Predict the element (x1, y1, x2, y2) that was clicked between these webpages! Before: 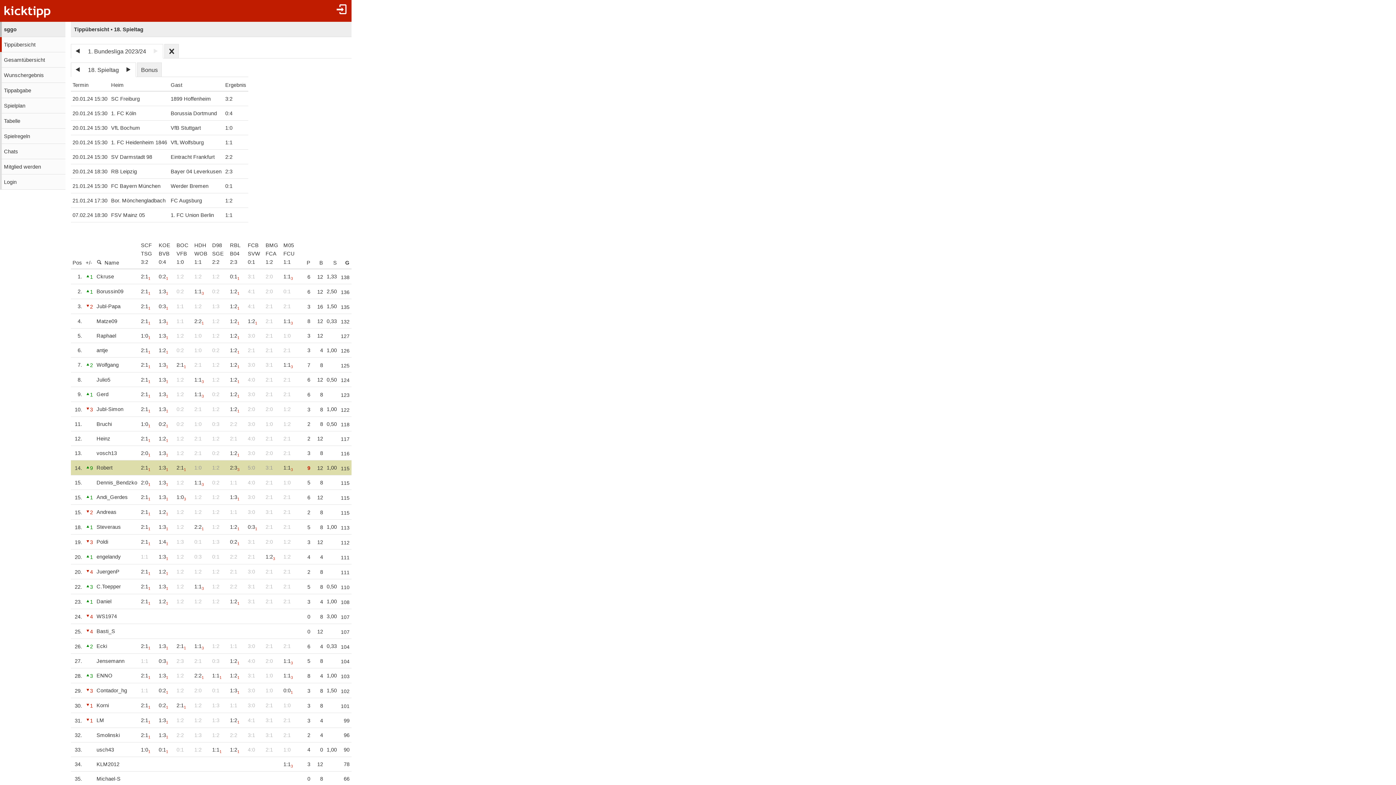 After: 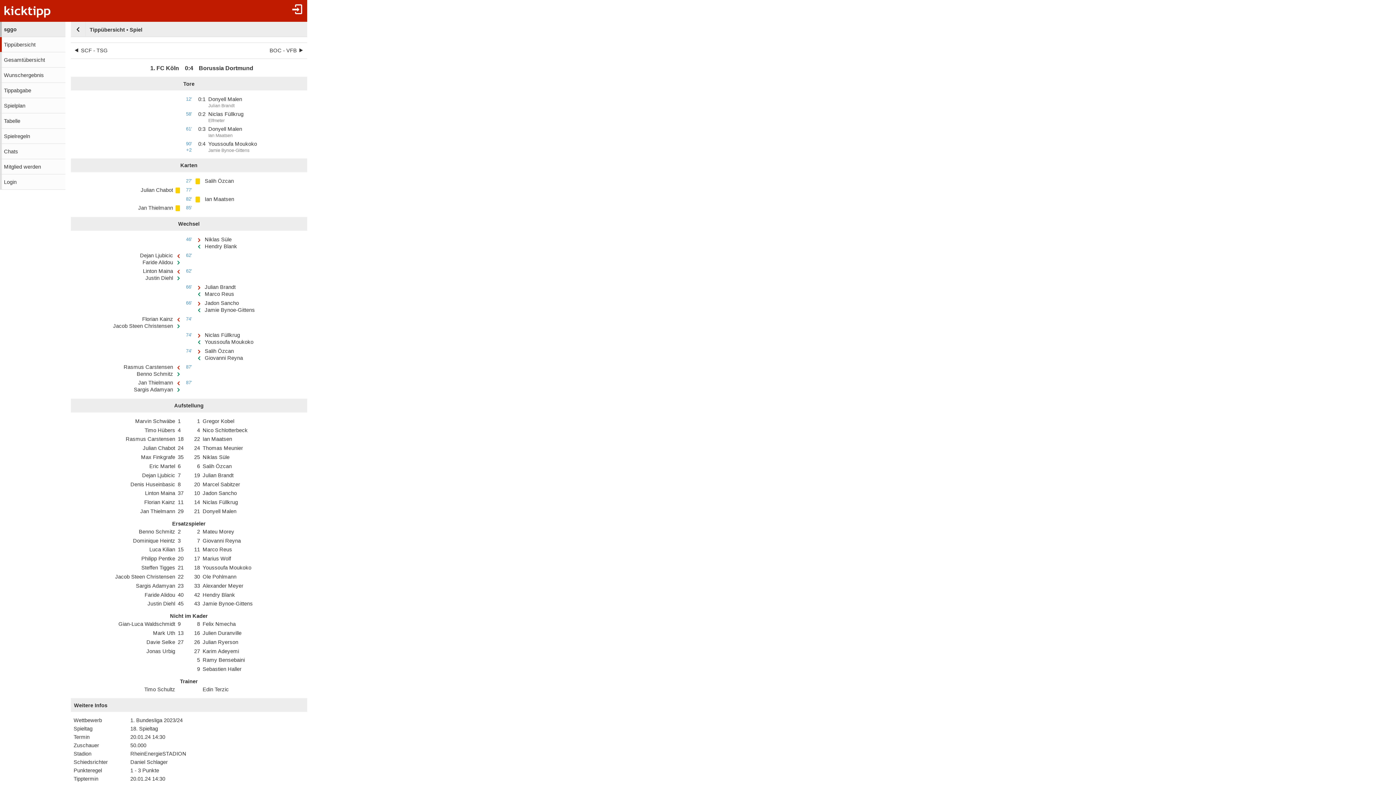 Action: bbox: (158, 241, 172, 266) label: KOE
BVB
0:4